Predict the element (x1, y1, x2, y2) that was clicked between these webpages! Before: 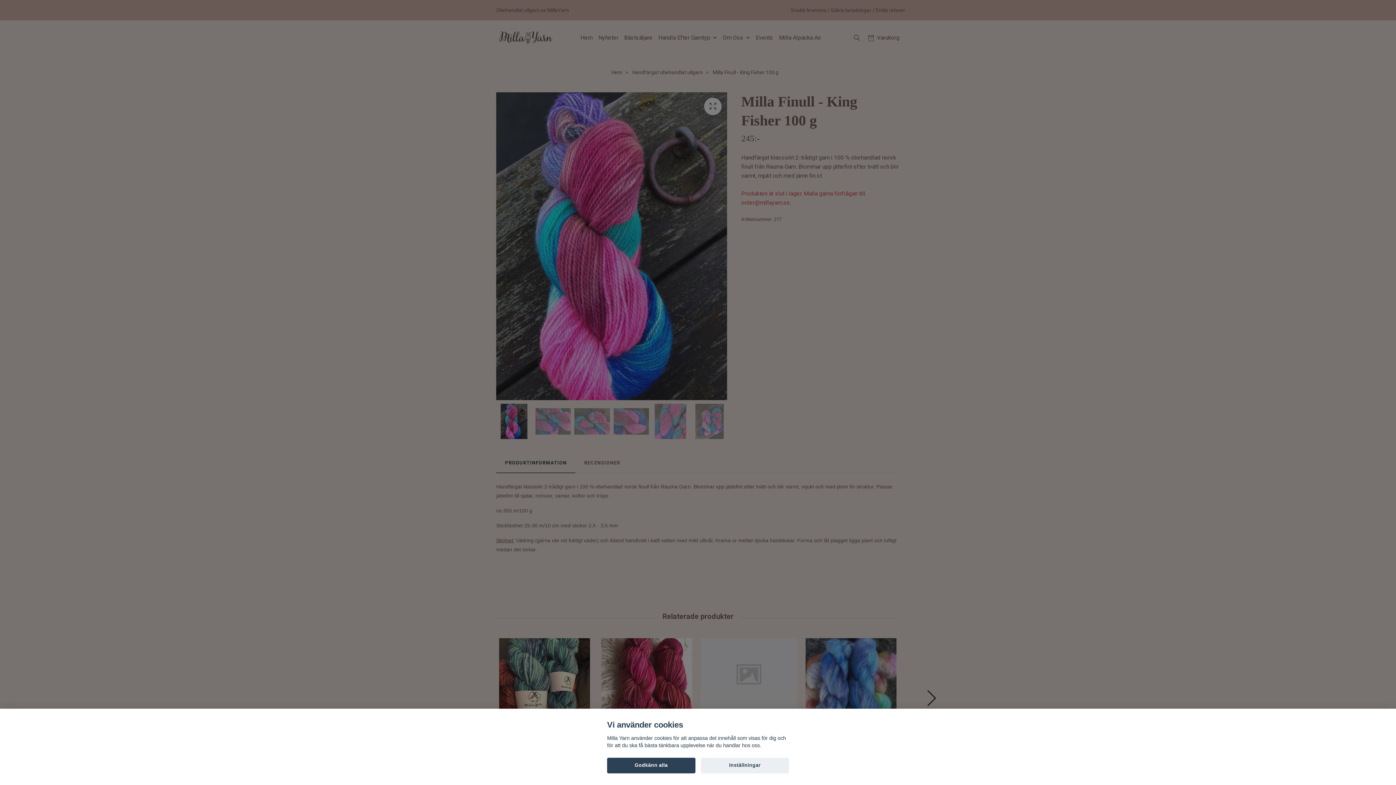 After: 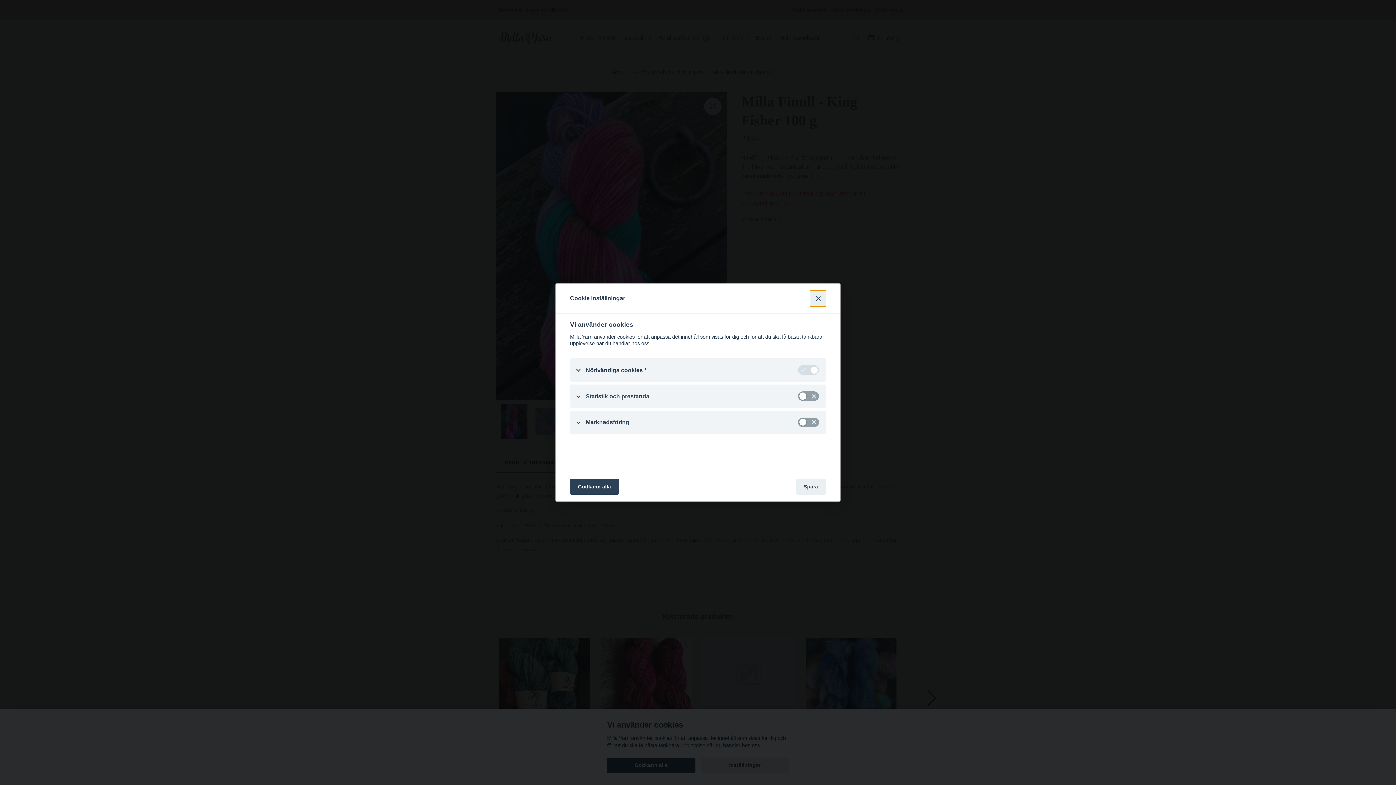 Action: label: Inställningar bbox: (700, 758, 789, 773)